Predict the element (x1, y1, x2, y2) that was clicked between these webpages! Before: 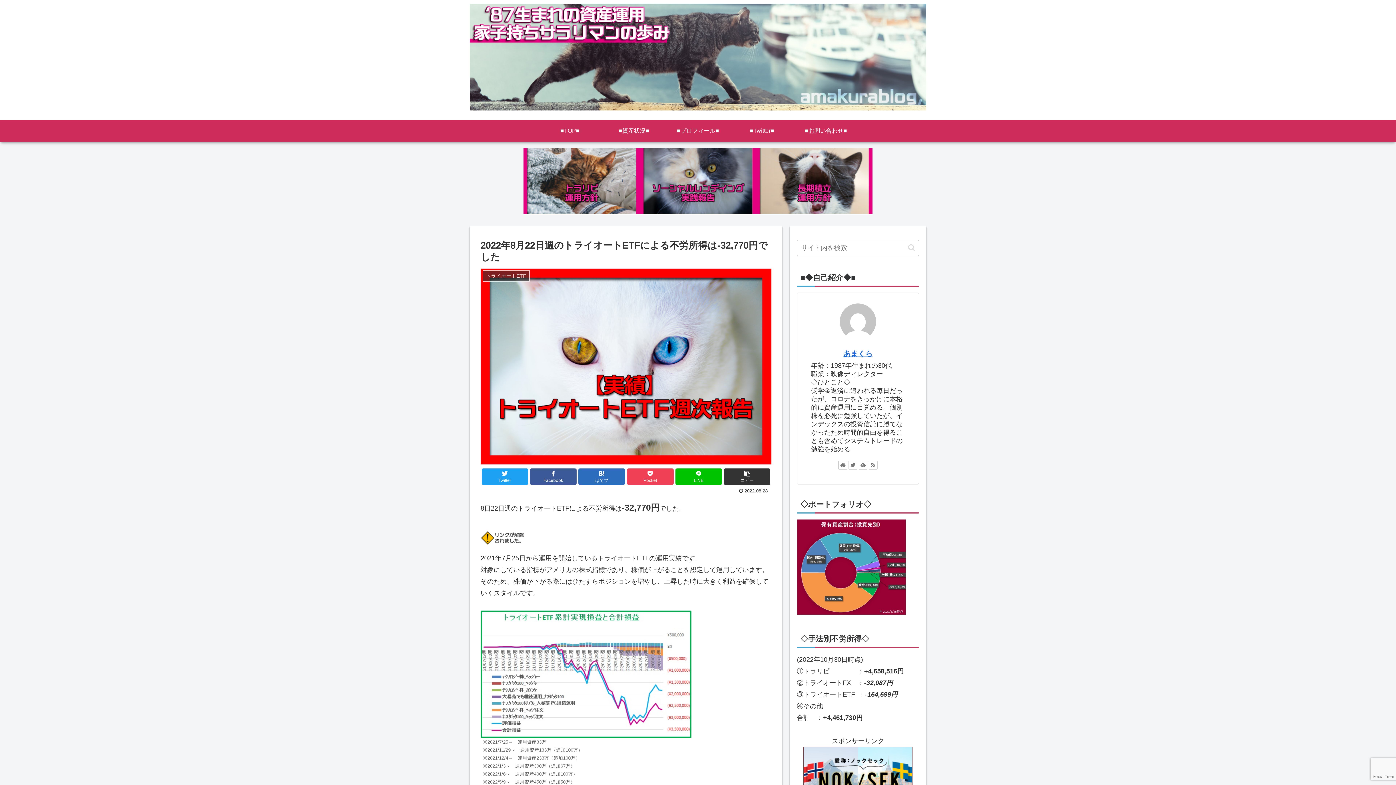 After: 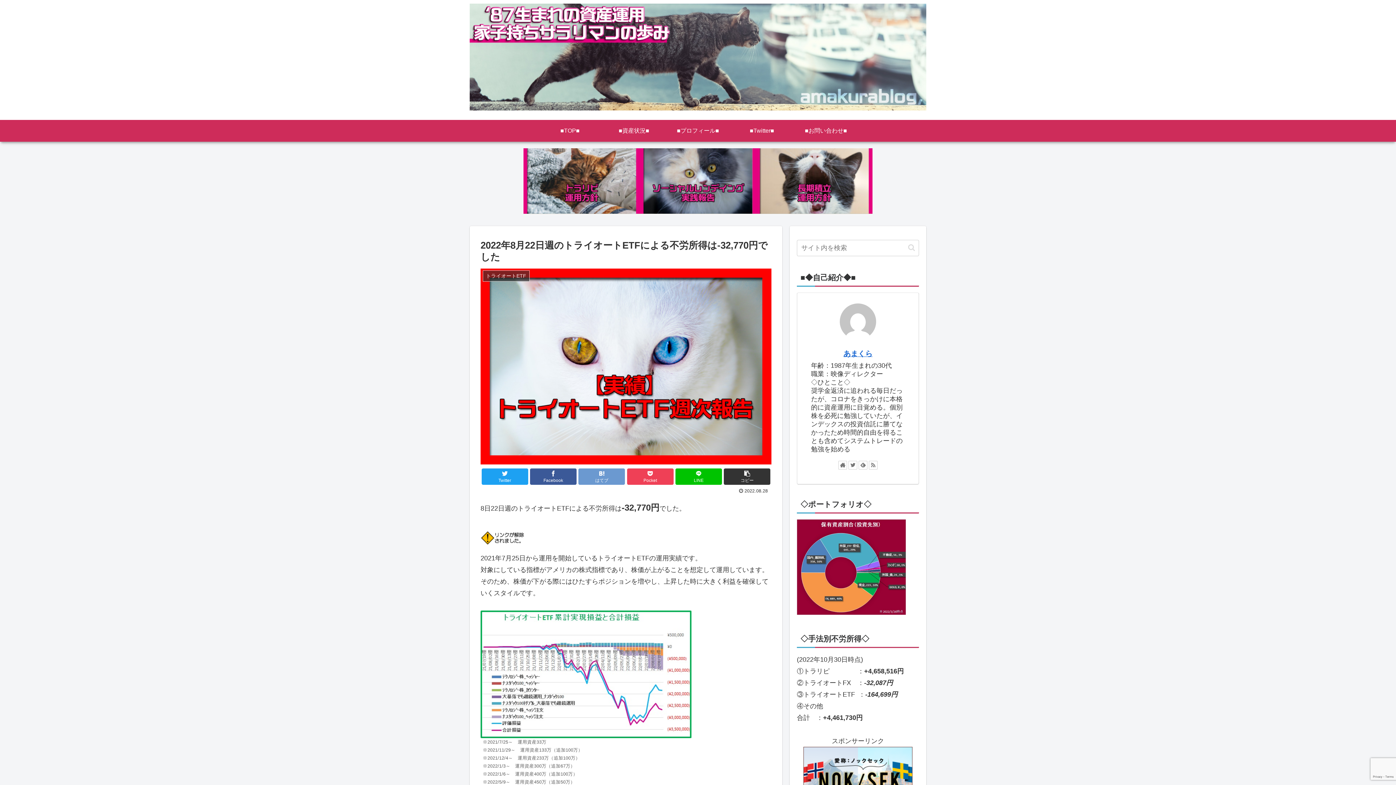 Action: bbox: (578, 468, 625, 484) label: はてブ